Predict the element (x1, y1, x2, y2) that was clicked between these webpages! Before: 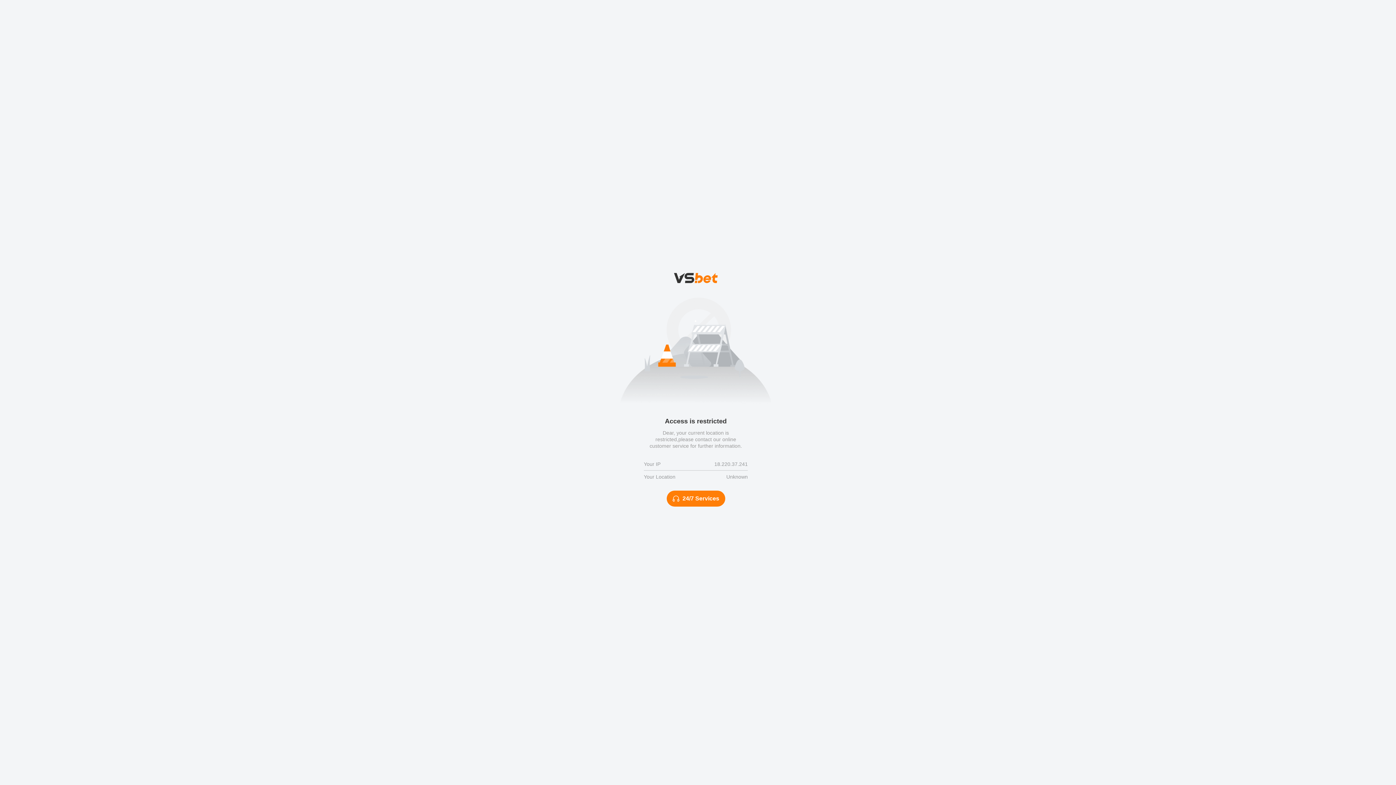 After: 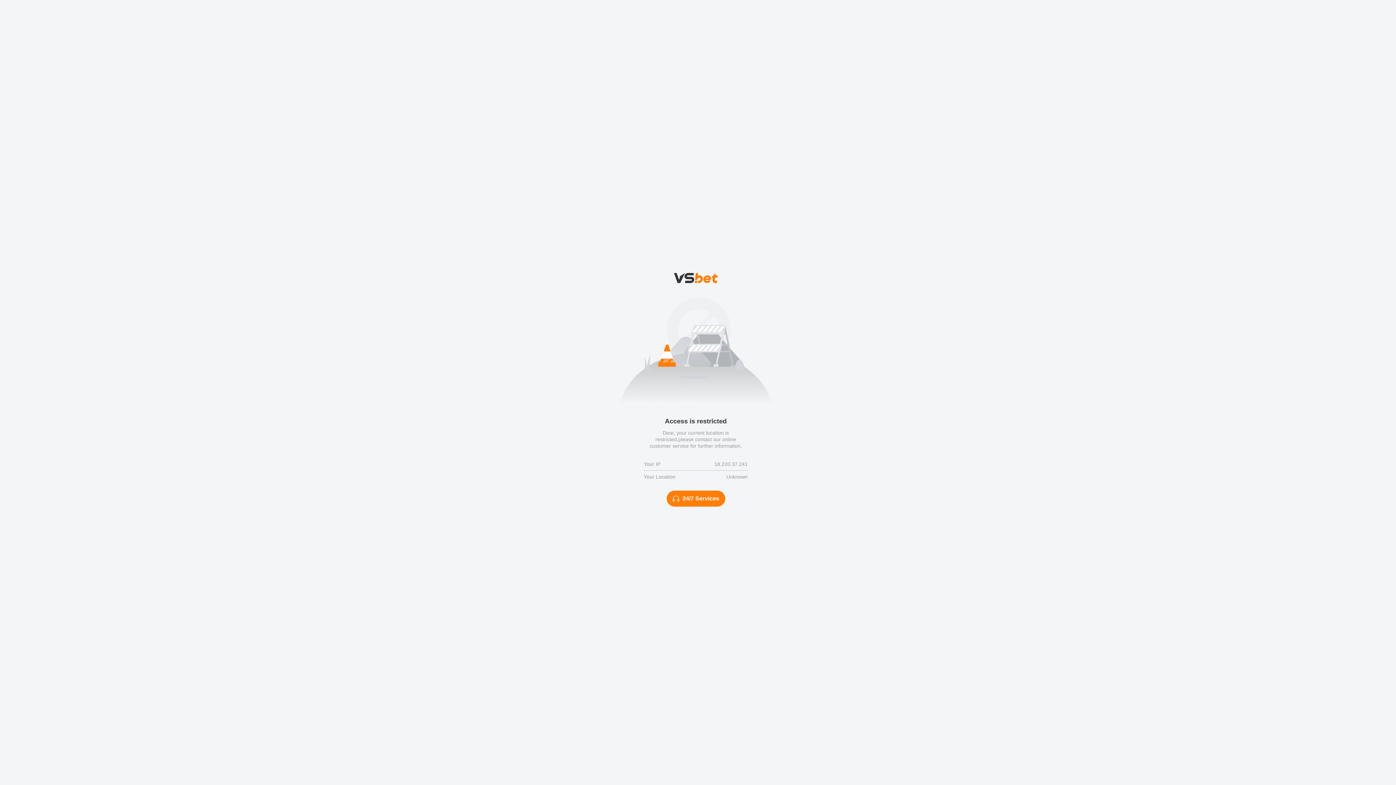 Action: bbox: (666, 490, 725, 506) label: 24/7 Services